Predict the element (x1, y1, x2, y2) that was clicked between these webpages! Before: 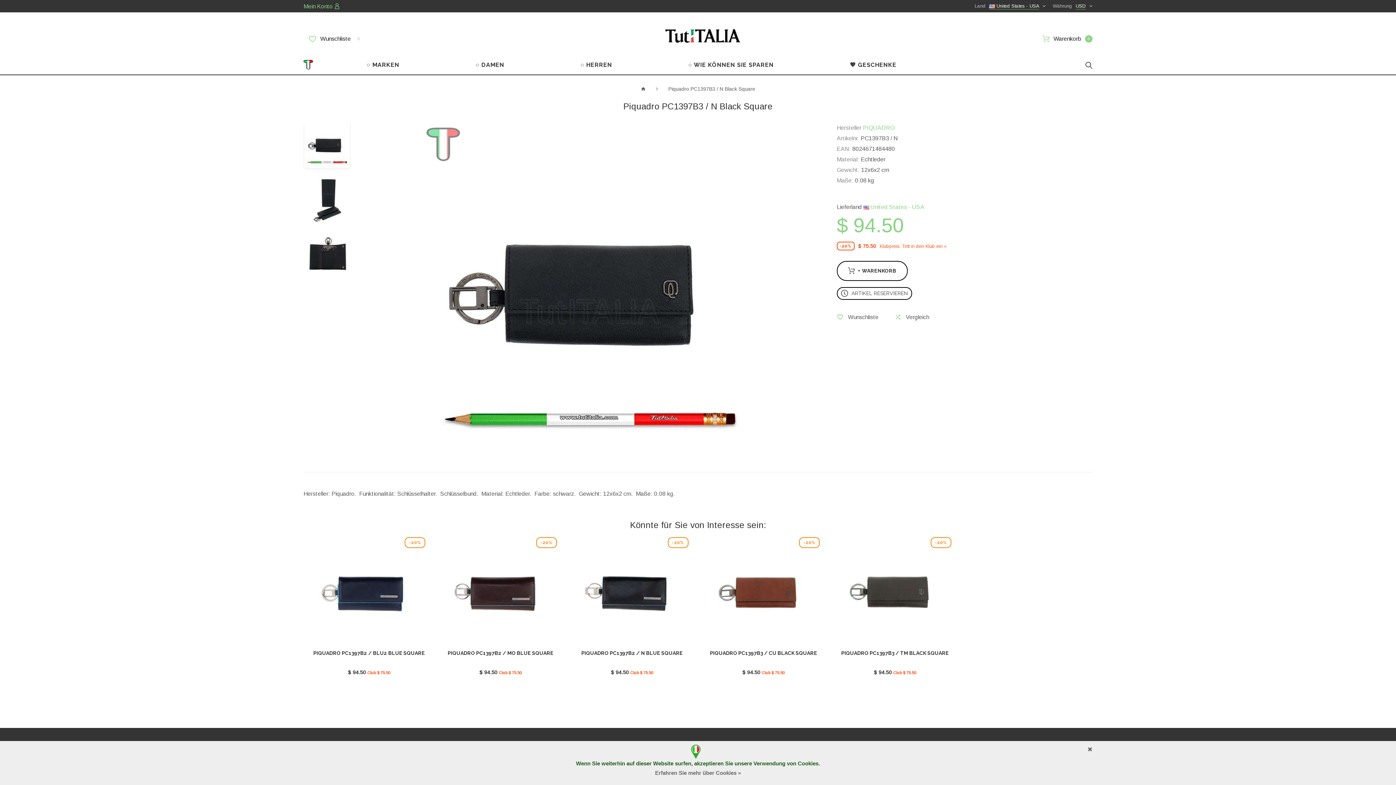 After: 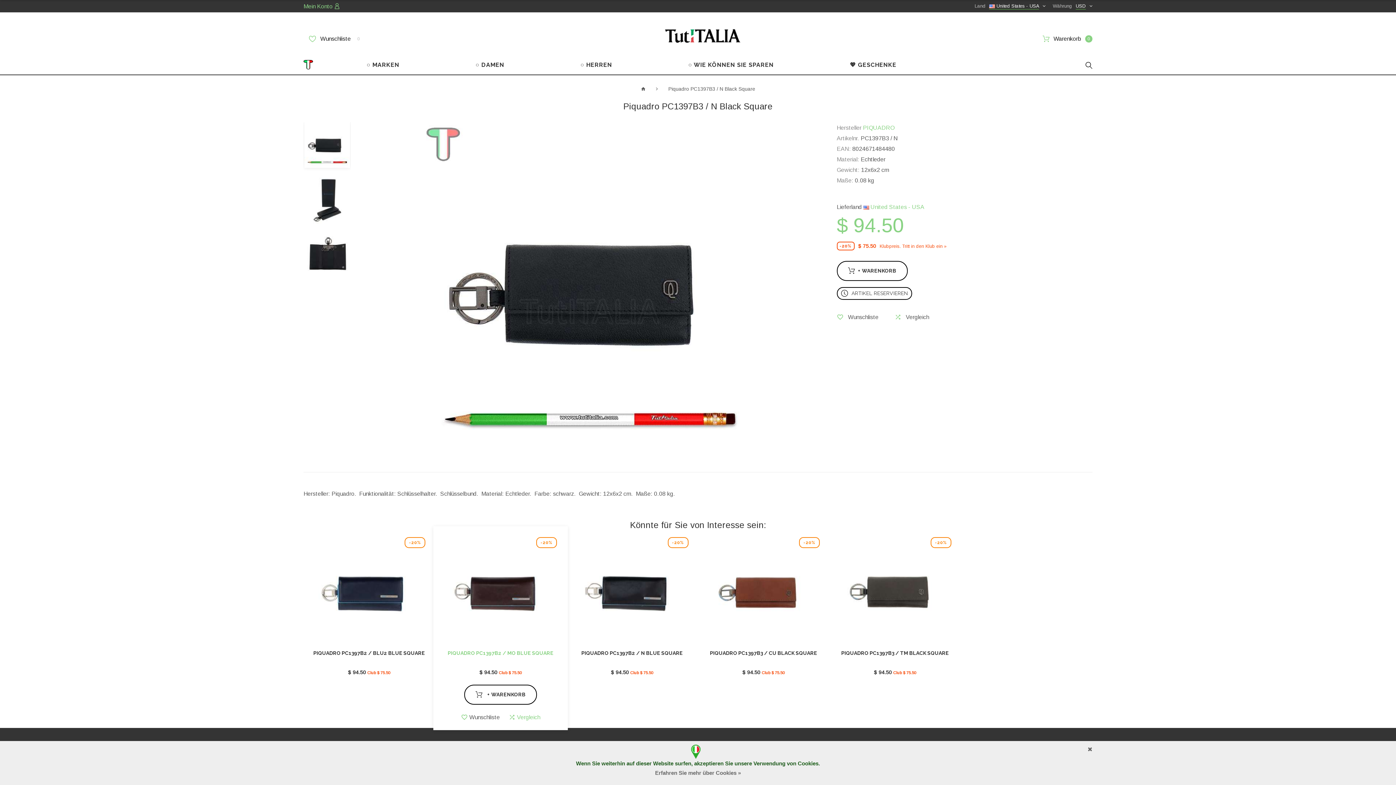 Action: label:  Vergleich bbox: (508, 650, 540, 658)